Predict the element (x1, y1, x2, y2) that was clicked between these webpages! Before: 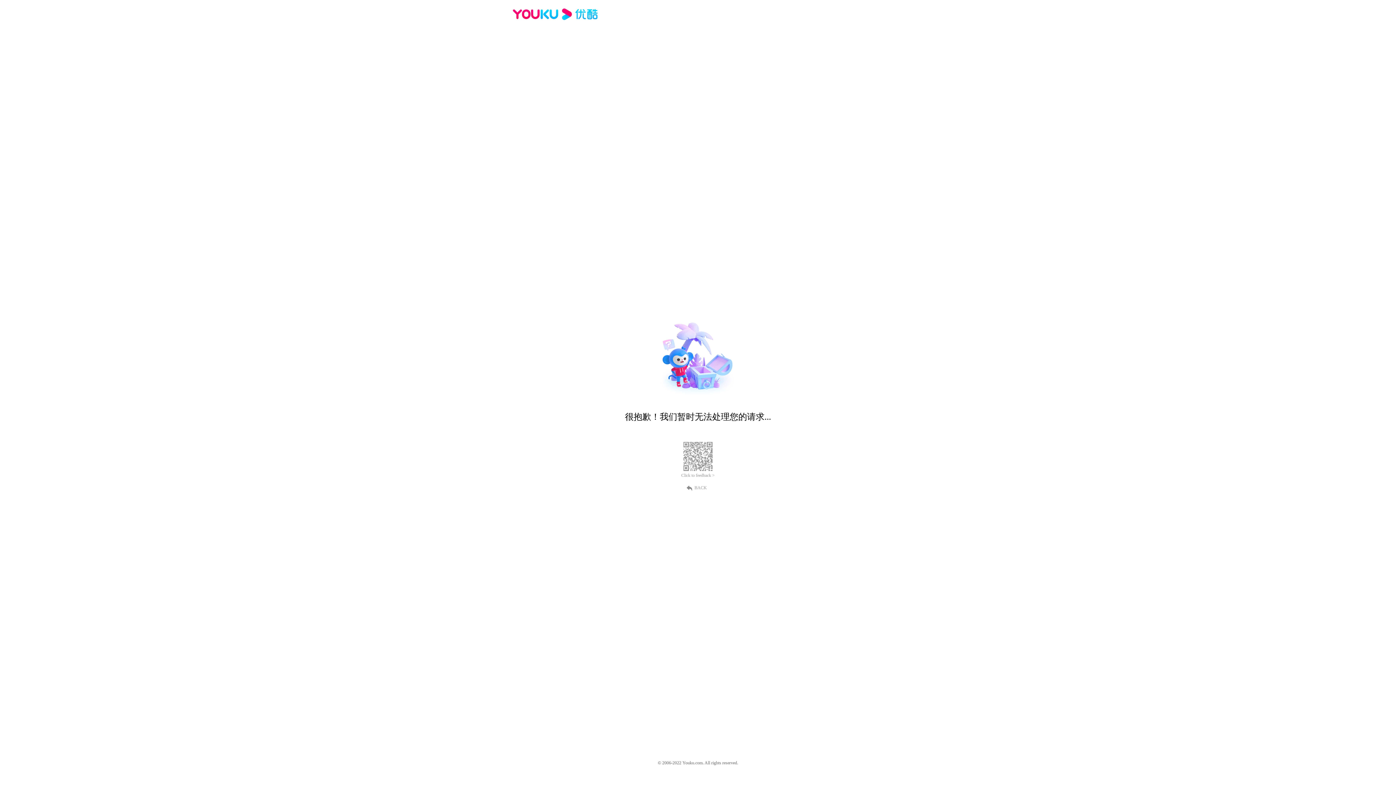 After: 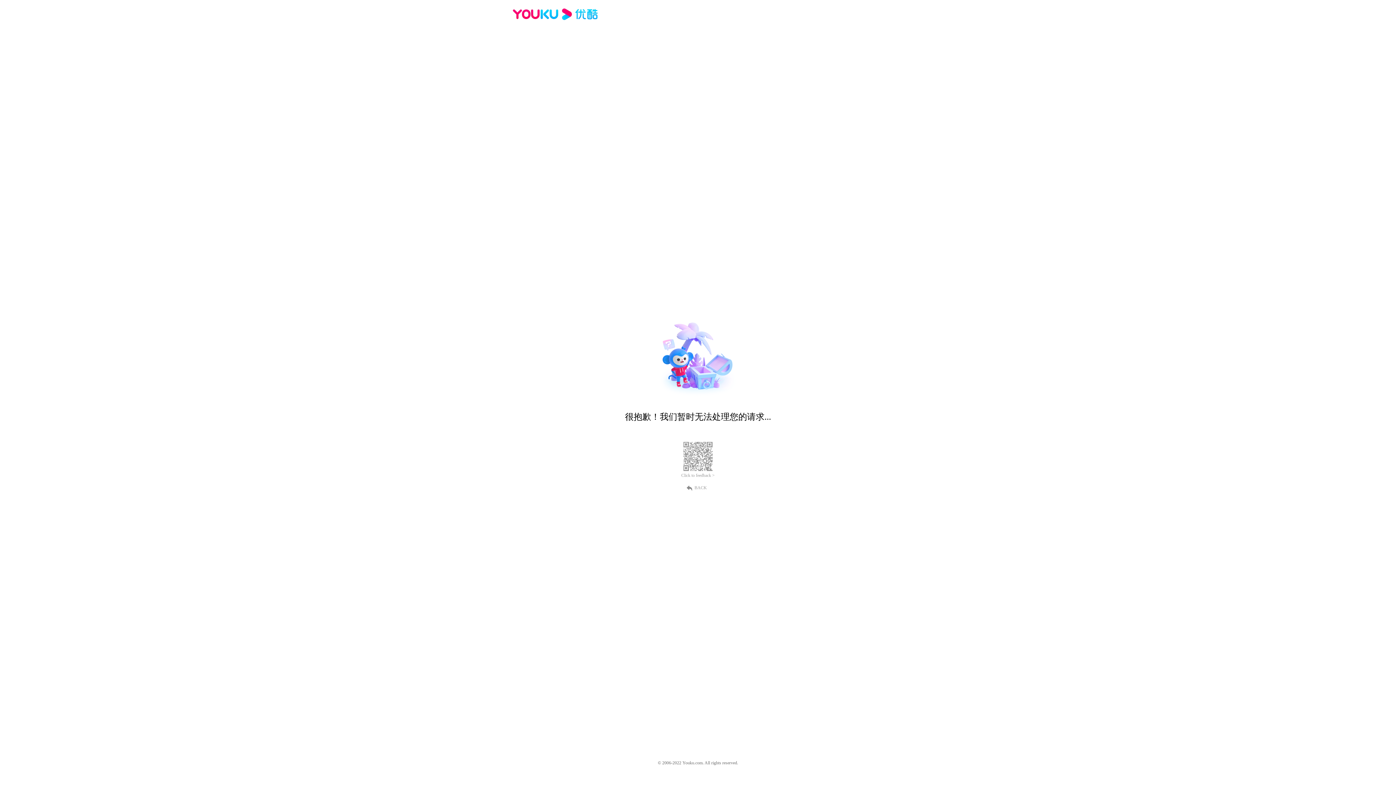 Action: label: BACK bbox: (689, 484, 707, 490)